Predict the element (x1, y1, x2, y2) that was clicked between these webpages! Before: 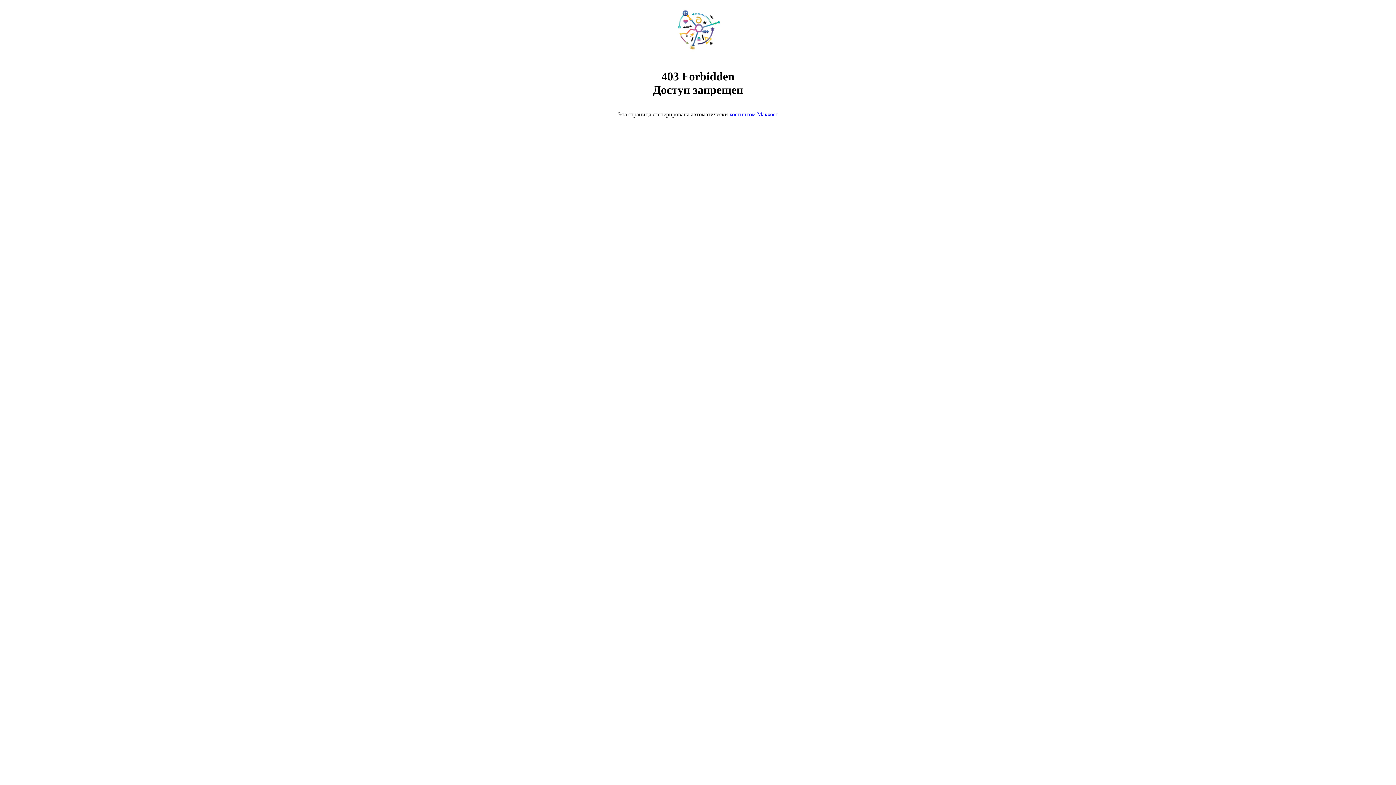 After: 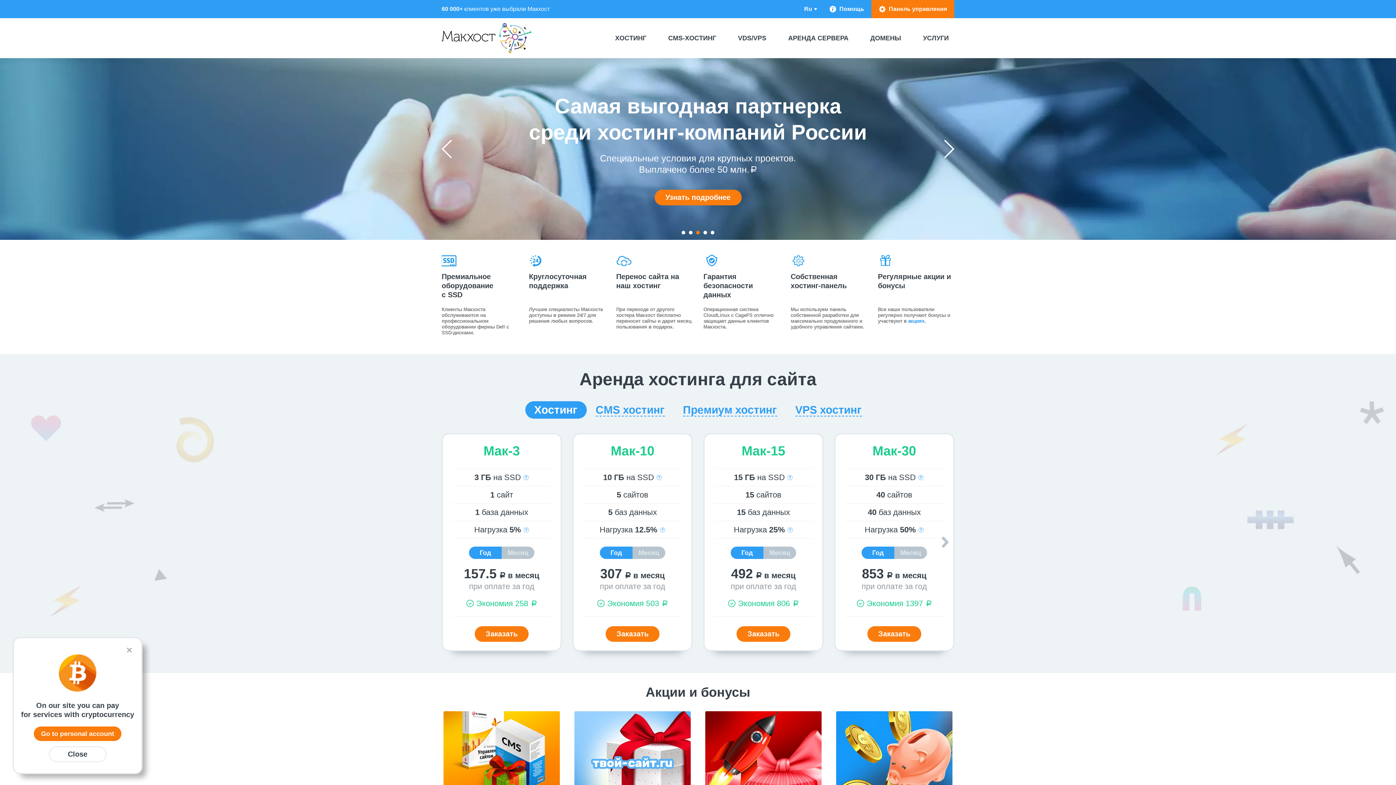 Action: label: хостингом Макхост bbox: (729, 111, 778, 117)